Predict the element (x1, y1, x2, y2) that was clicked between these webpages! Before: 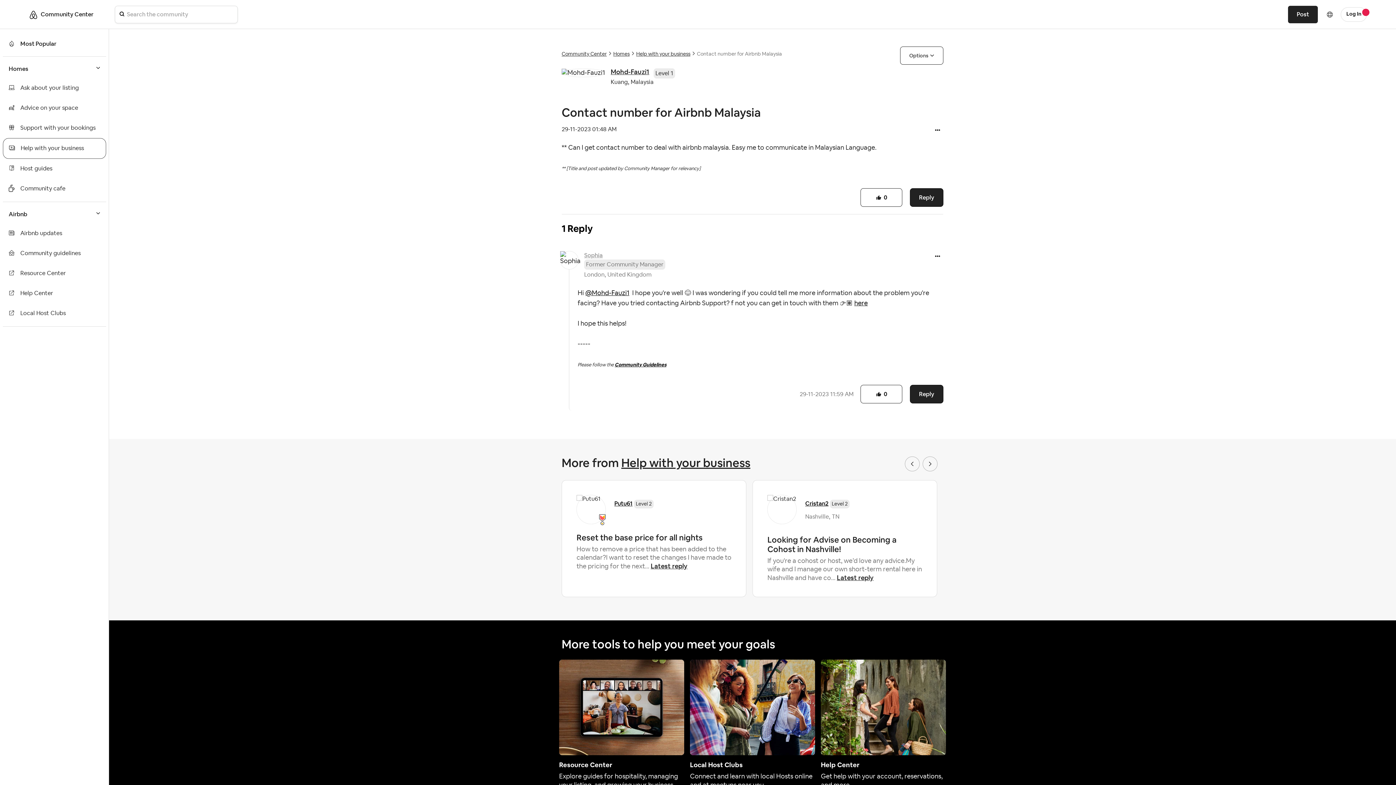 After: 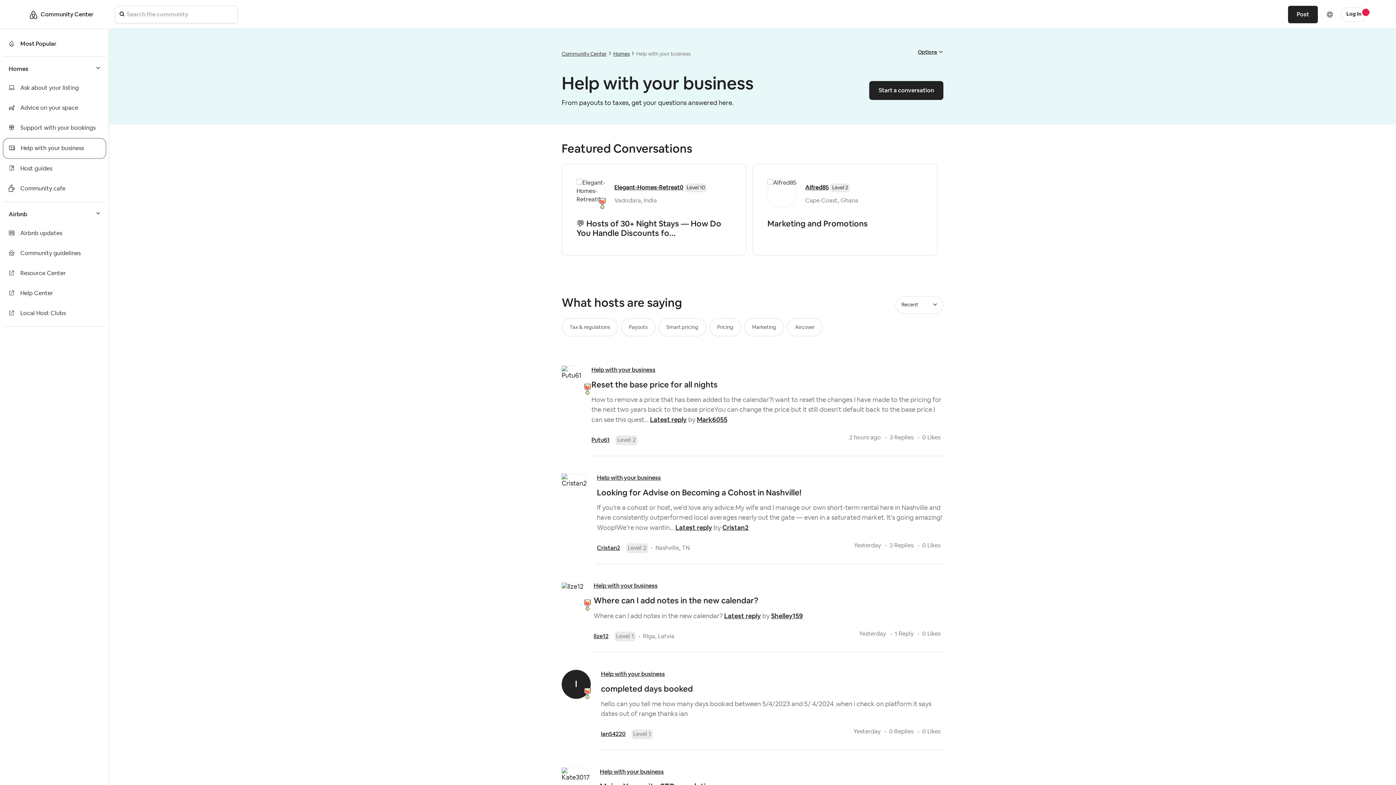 Action: bbox: (2, 138, 106, 159) label: Help with your business